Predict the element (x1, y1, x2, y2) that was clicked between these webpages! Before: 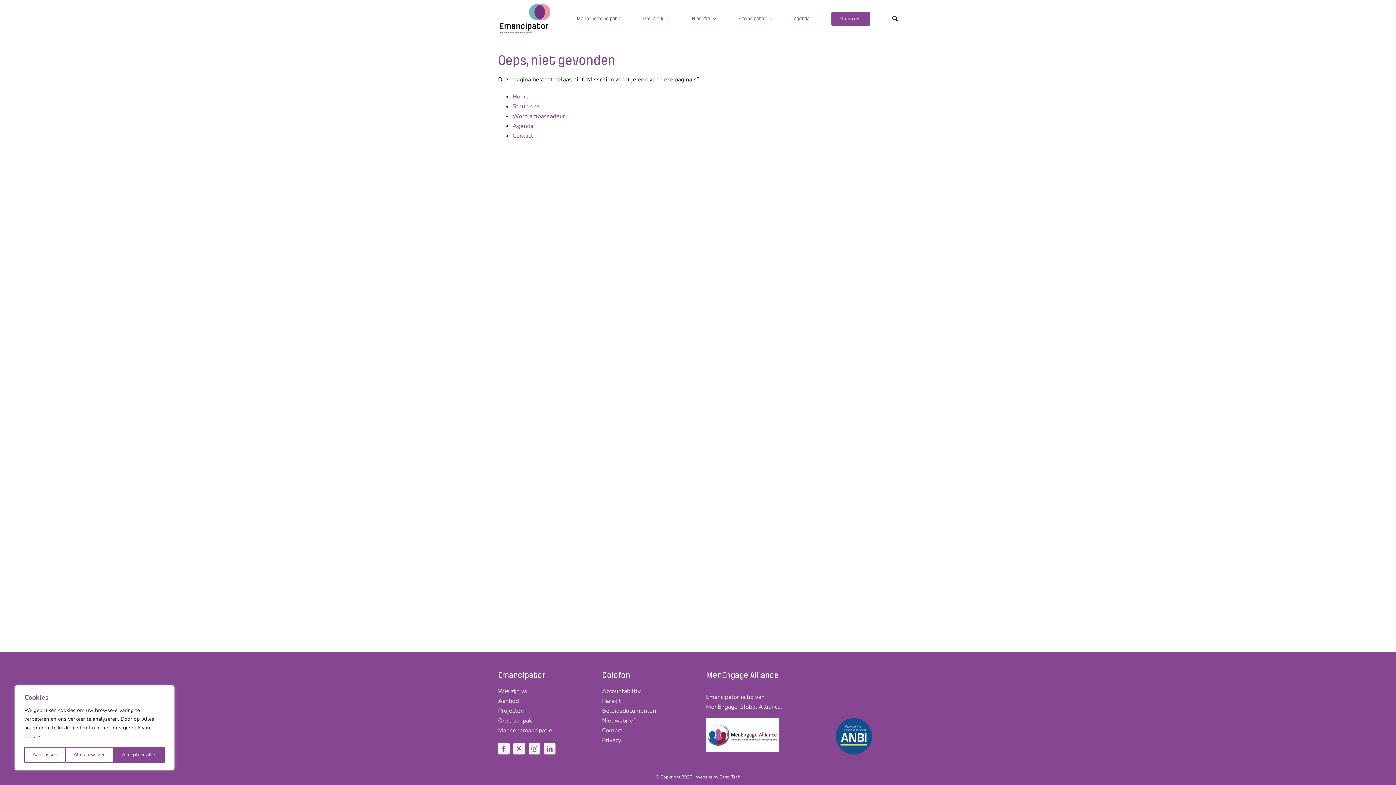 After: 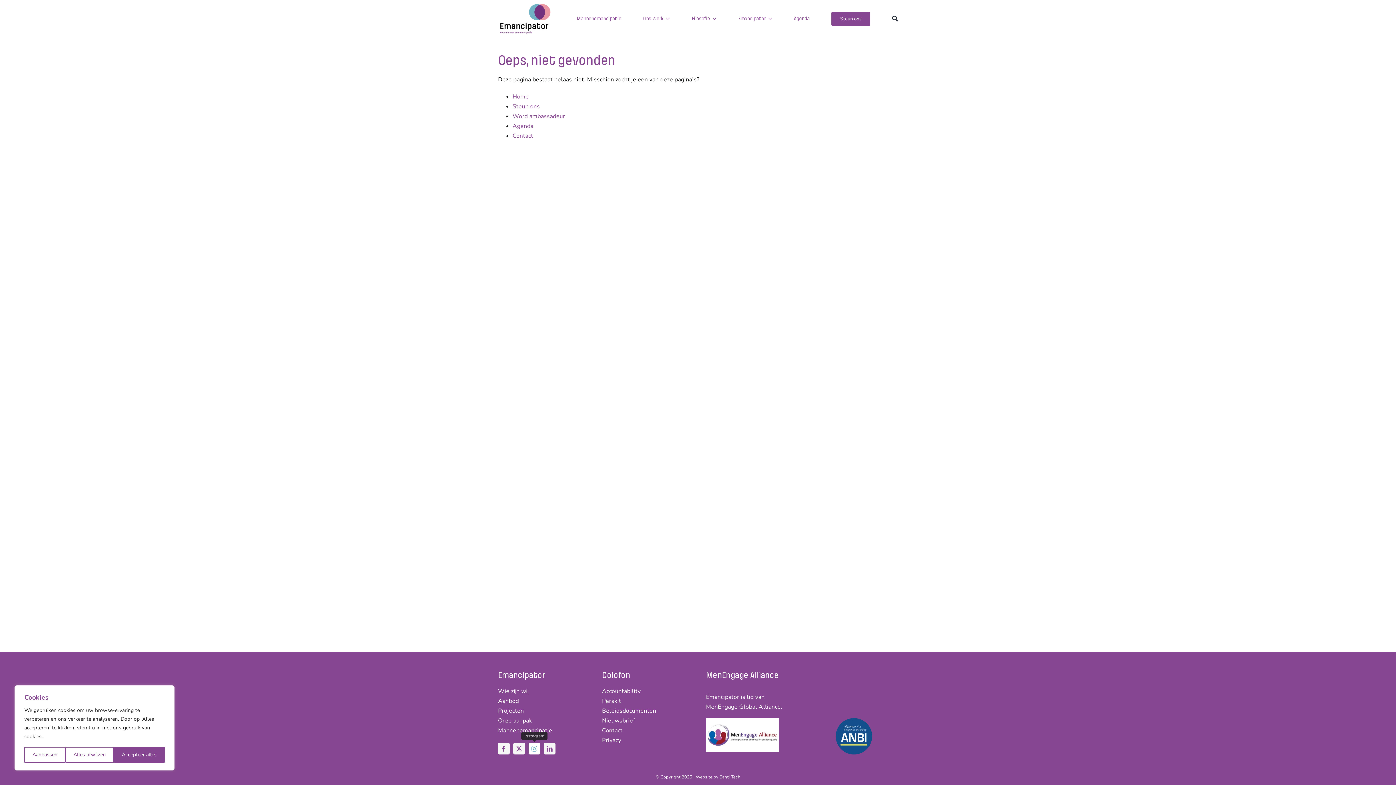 Action: bbox: (528, 743, 540, 754) label: instagram